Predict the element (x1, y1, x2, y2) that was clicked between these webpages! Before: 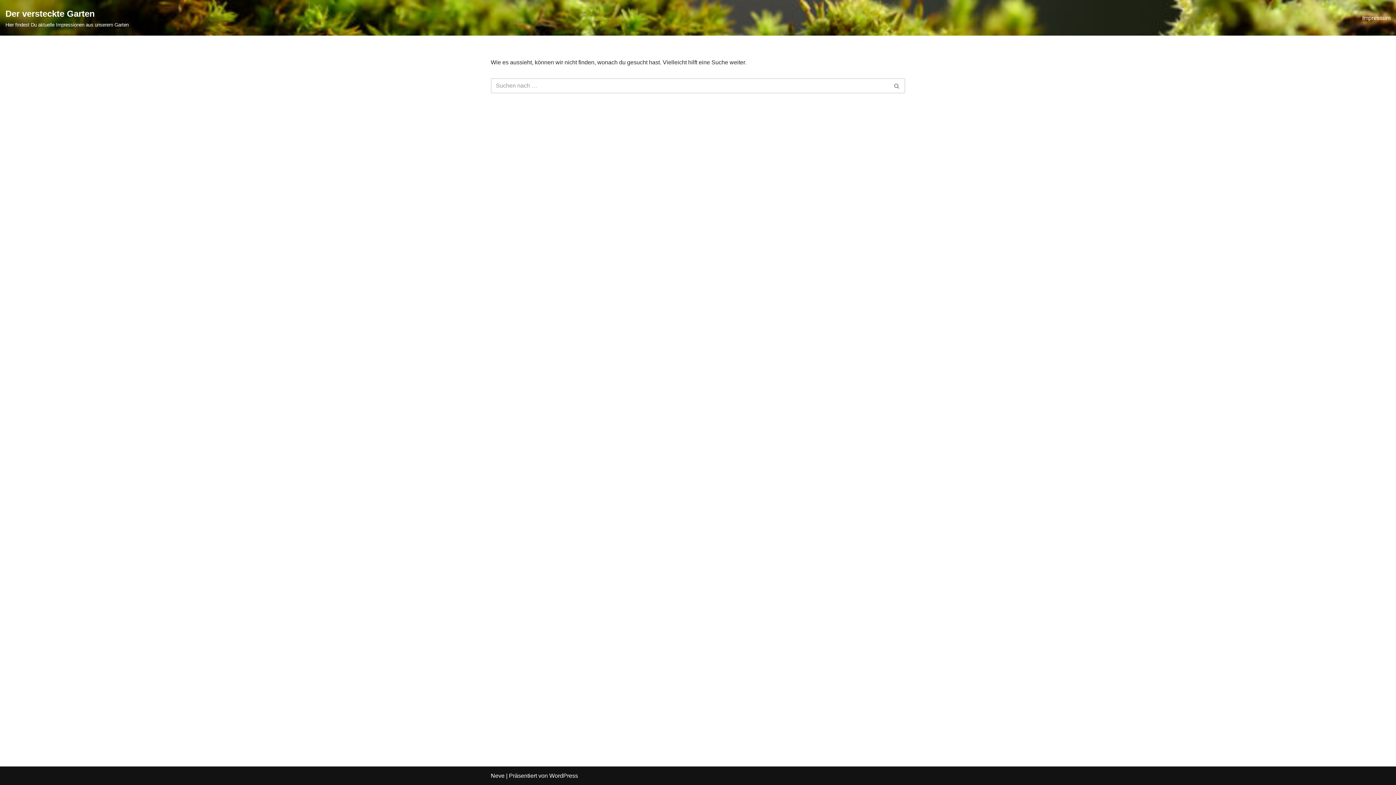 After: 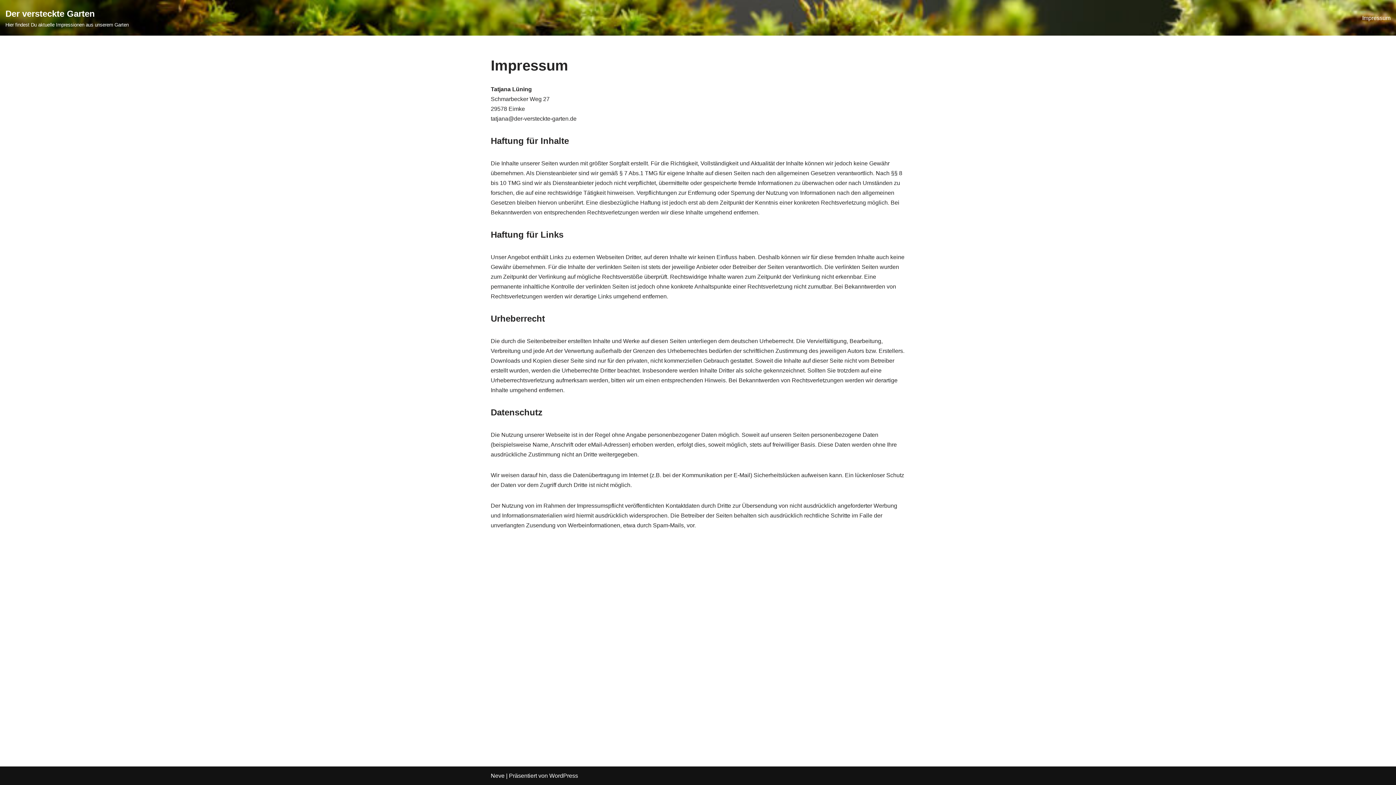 Action: label: Impressum bbox: (1362, 13, 1390, 22)